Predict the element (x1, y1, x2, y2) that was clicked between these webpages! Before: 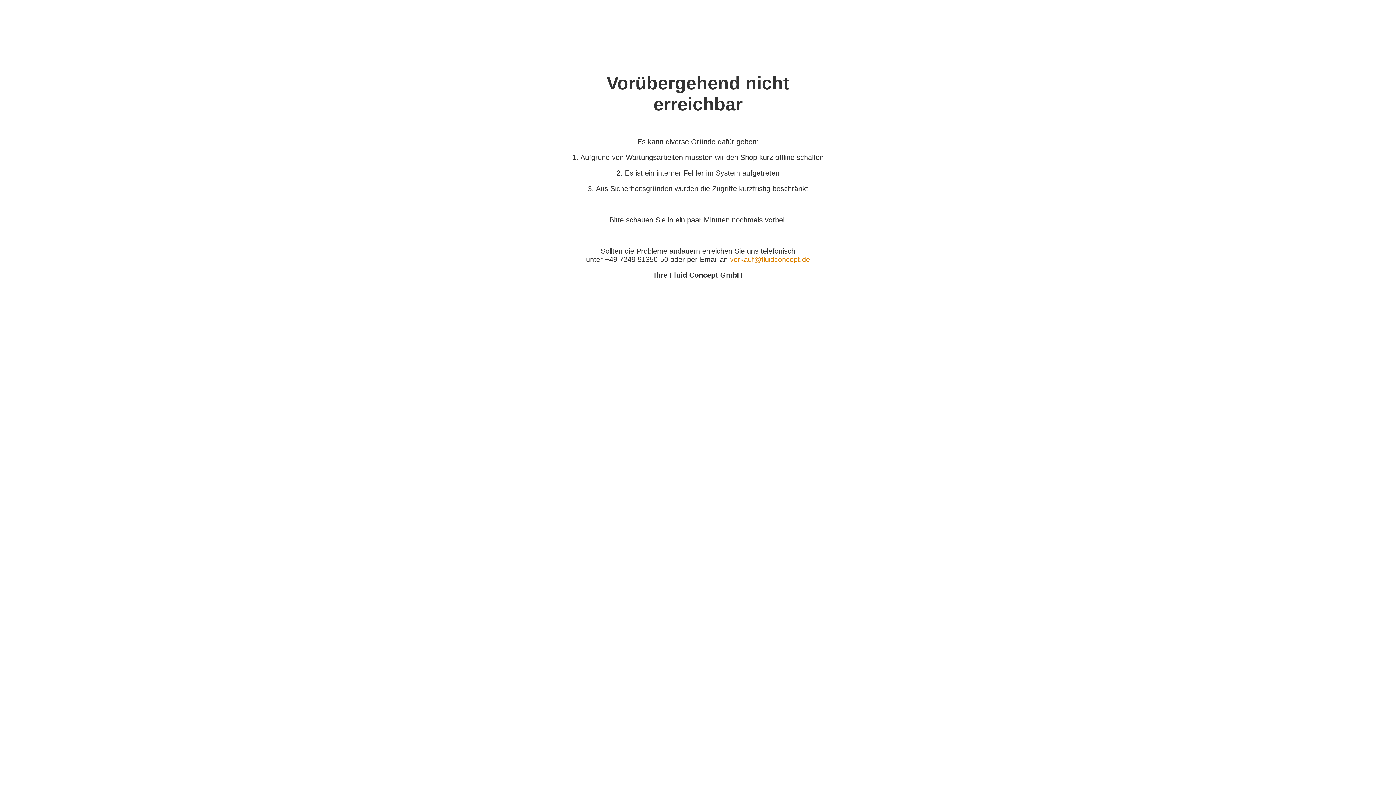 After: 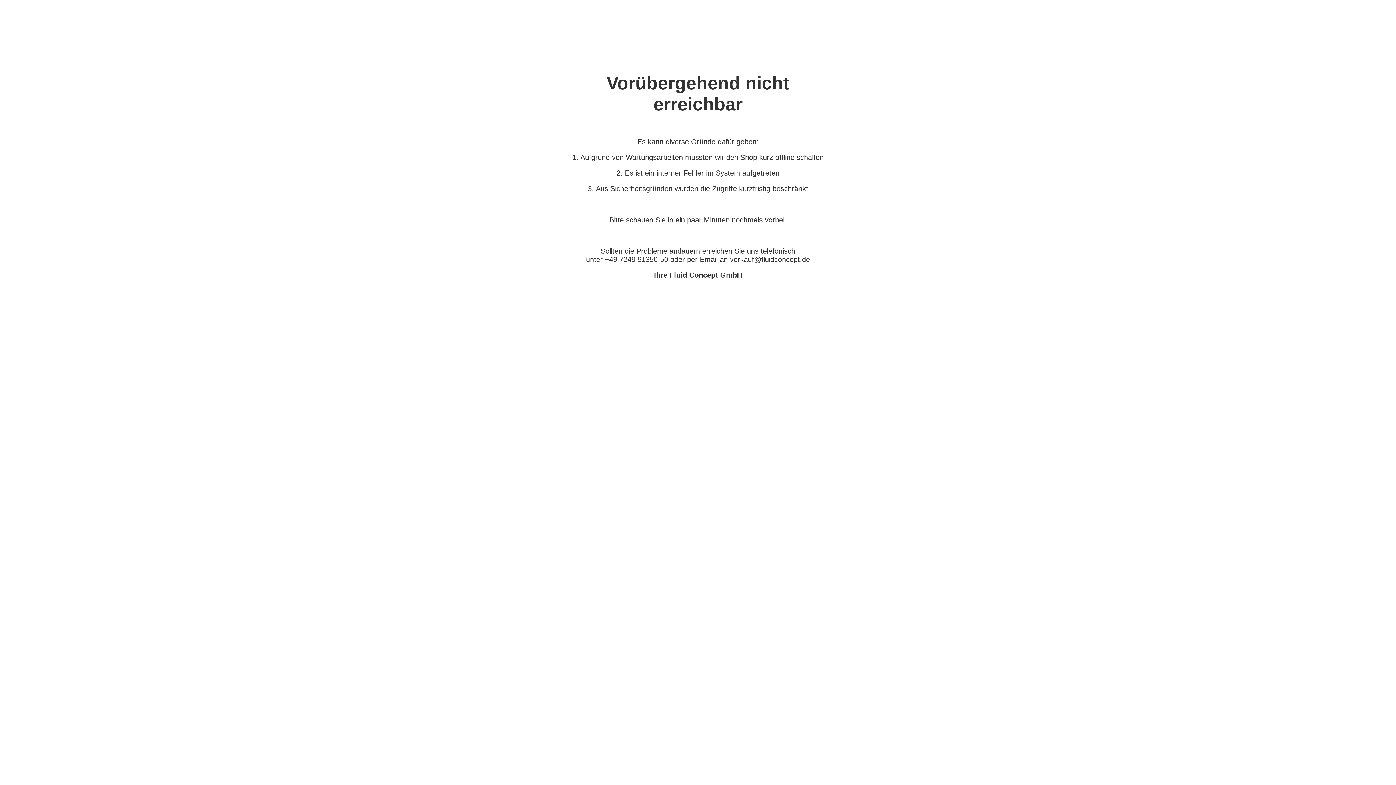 Action: label: verkauf@fluidconcept.de bbox: (730, 255, 810, 263)